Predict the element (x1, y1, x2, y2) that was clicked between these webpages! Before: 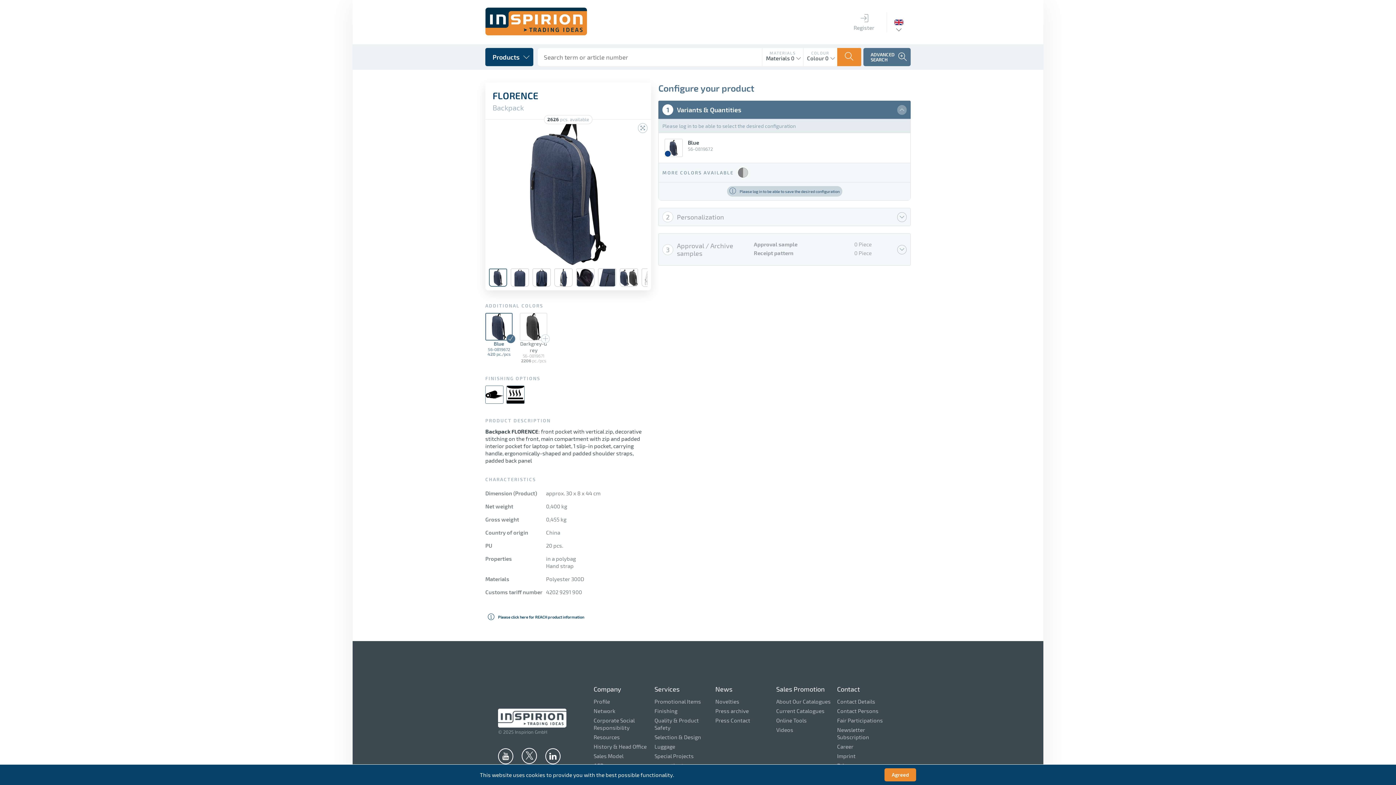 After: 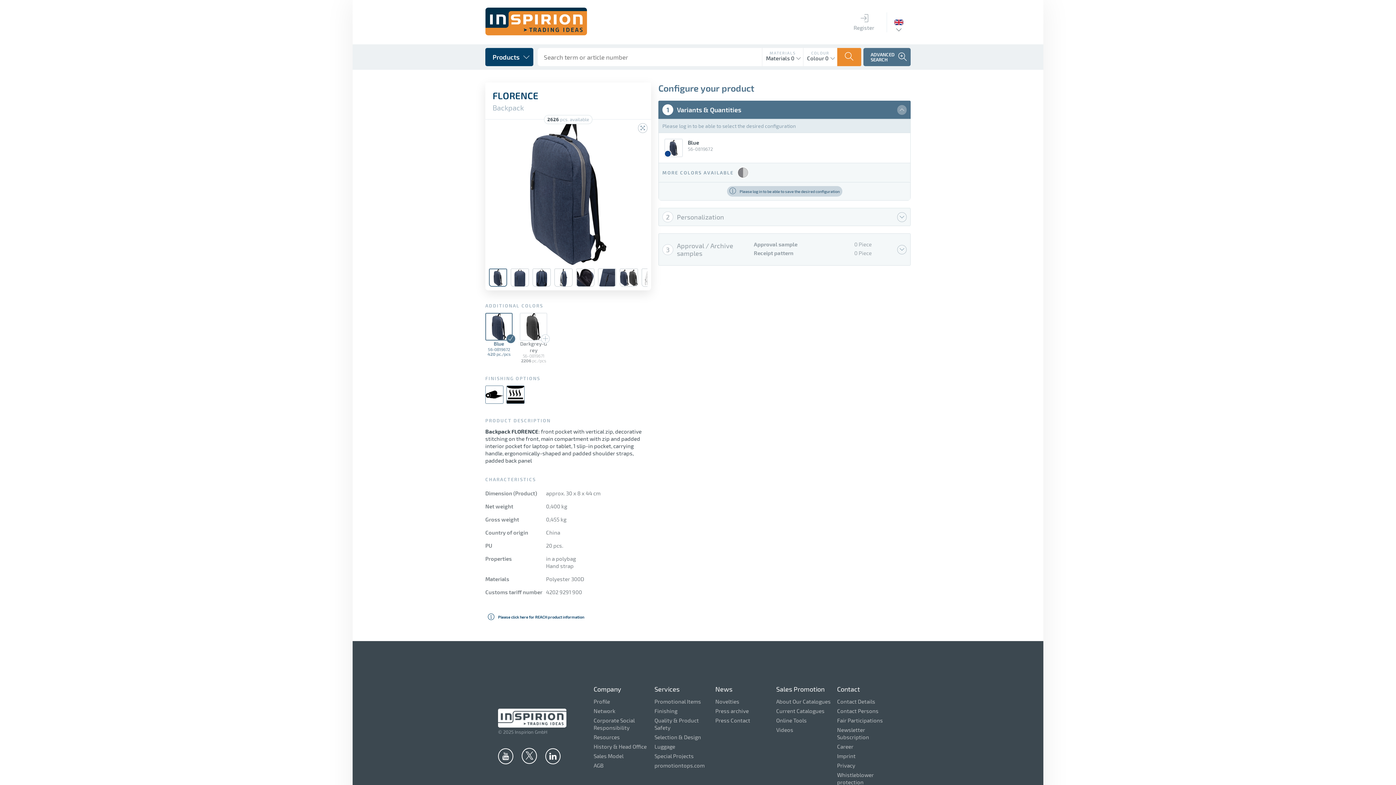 Action: label: Agreed bbox: (884, 768, 916, 781)